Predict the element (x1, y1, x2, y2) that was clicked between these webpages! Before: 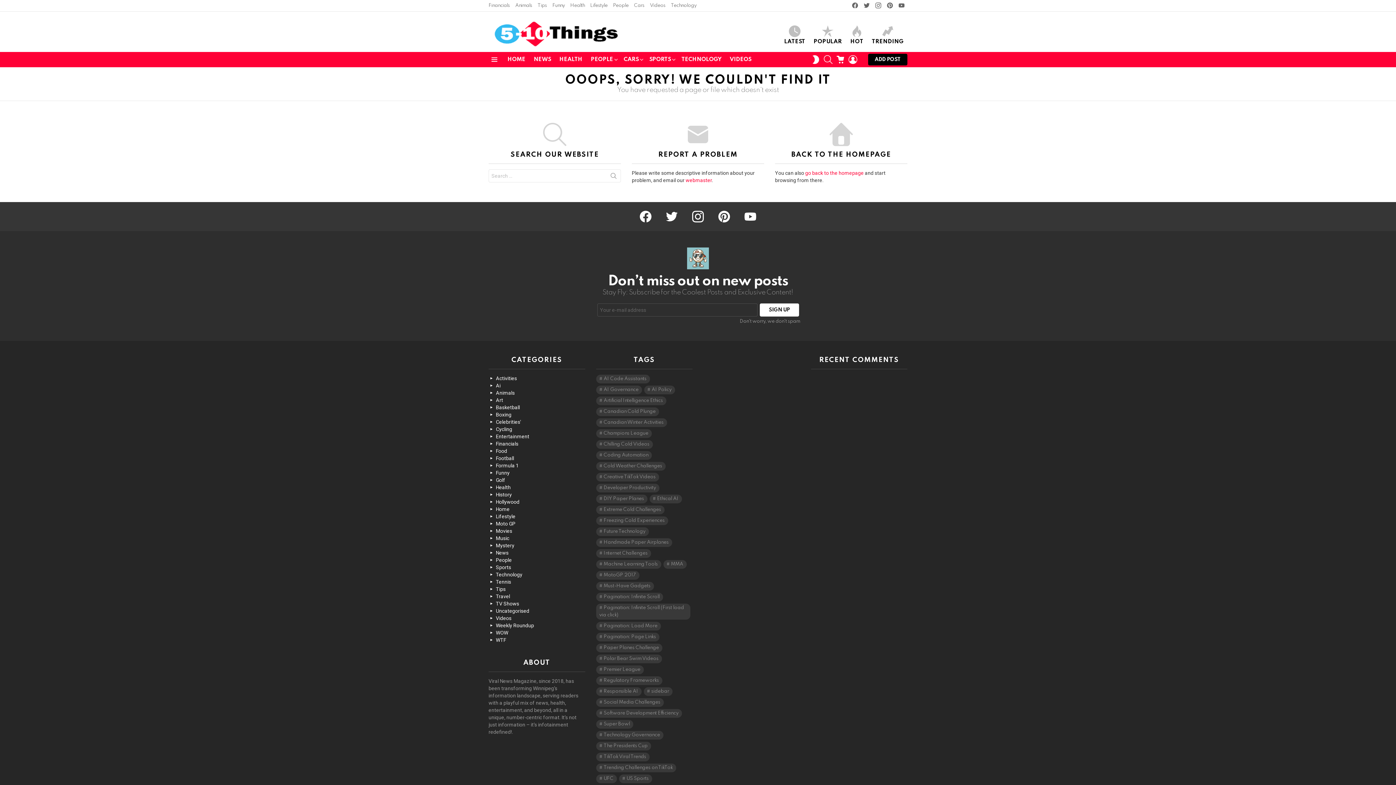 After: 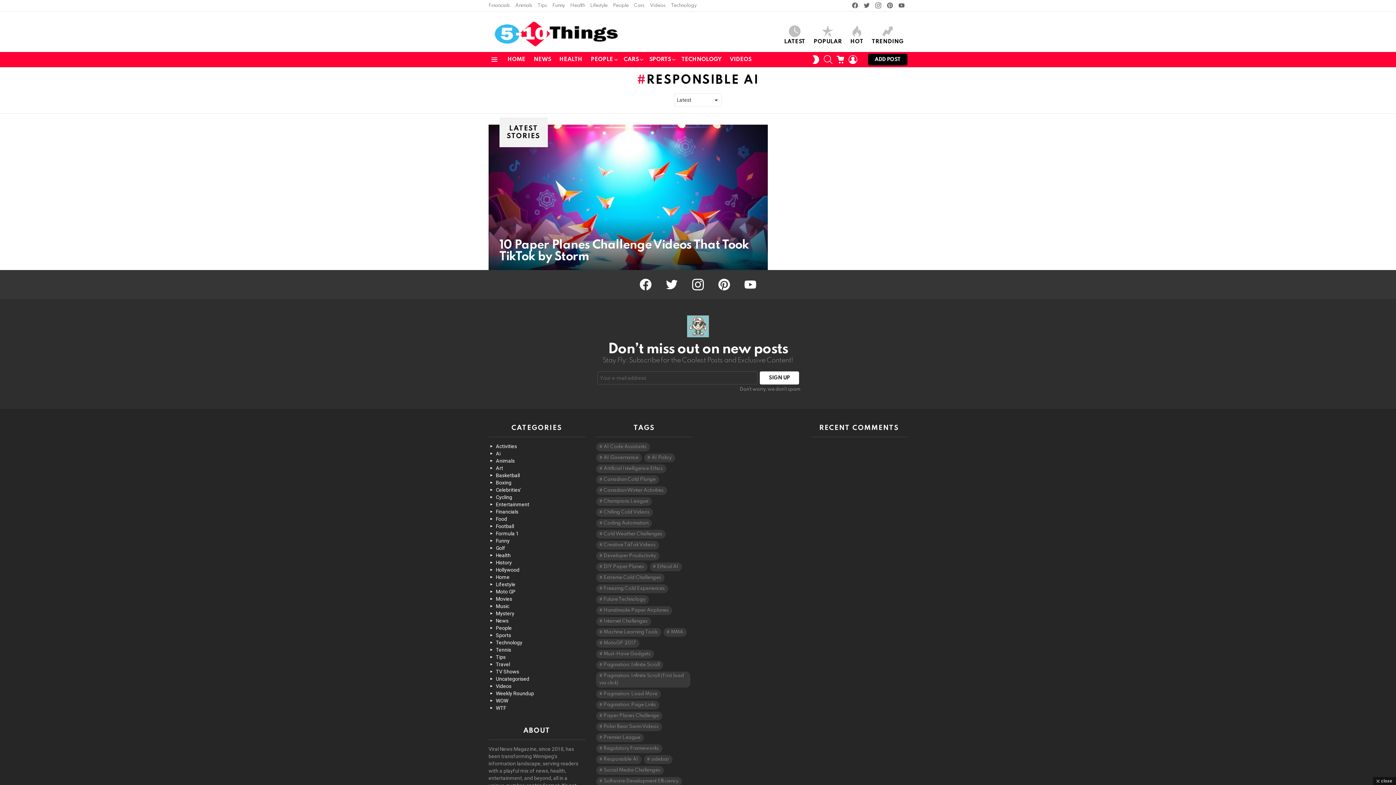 Action: label: Responsible AI (1 item) bbox: (596, 687, 641, 696)